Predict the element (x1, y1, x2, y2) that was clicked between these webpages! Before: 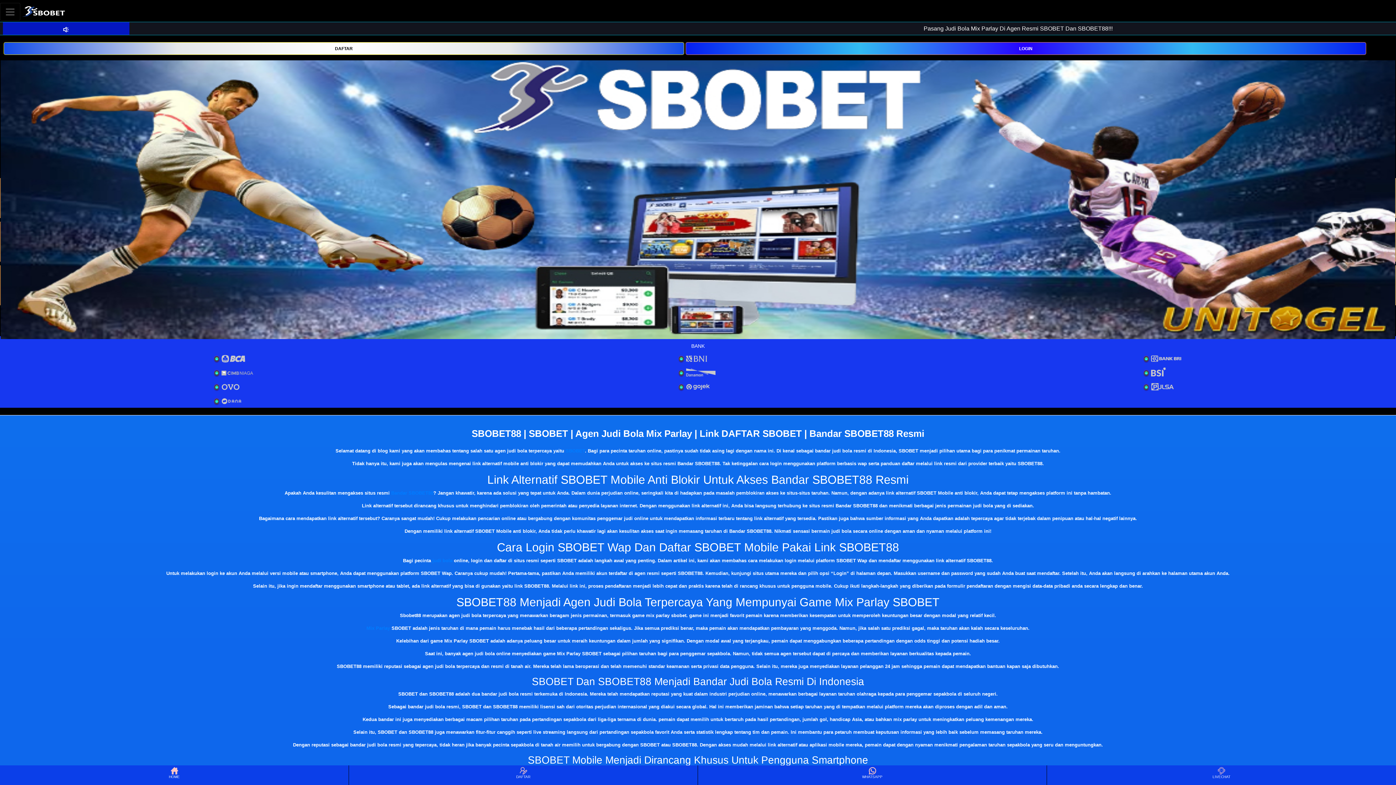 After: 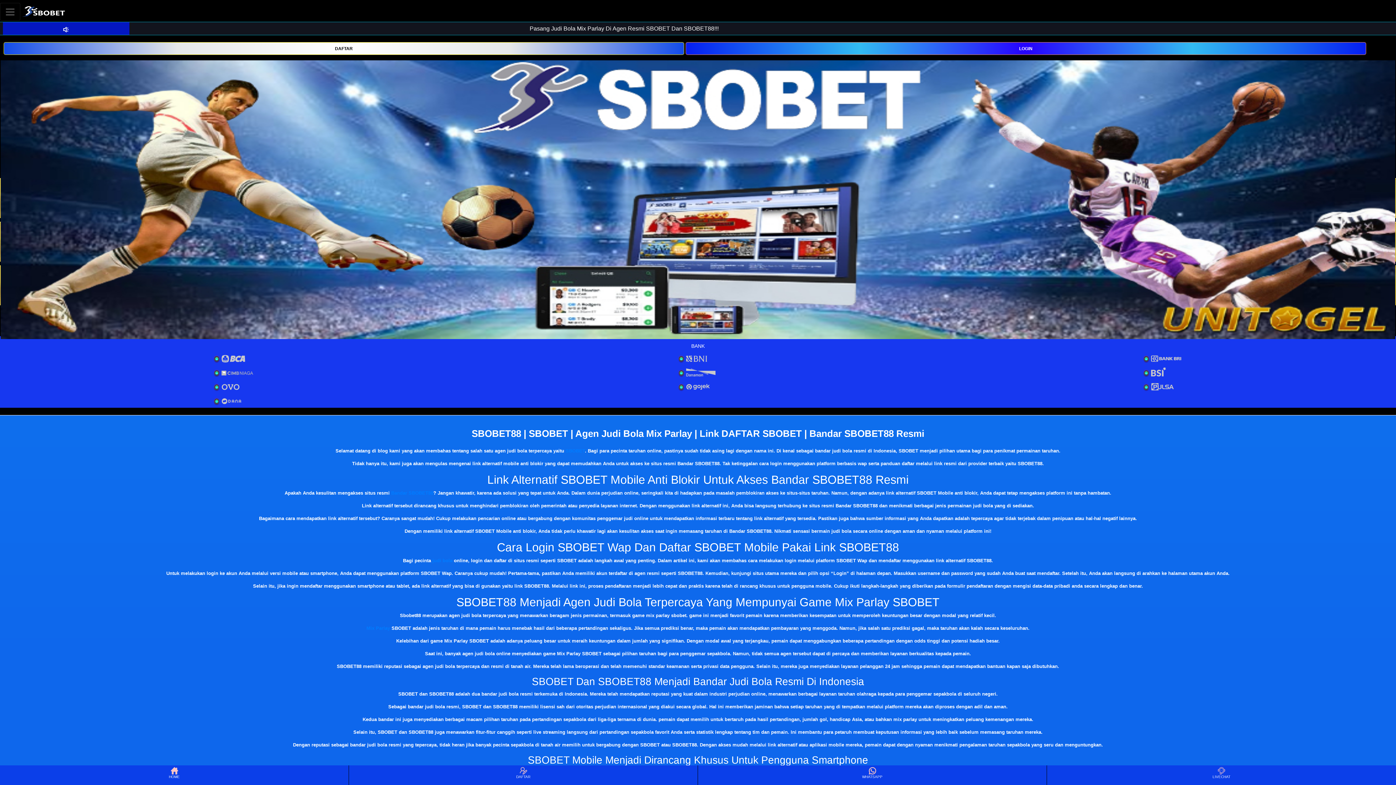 Action: label: WHATSAPP bbox: (698, 766, 1046, 784)